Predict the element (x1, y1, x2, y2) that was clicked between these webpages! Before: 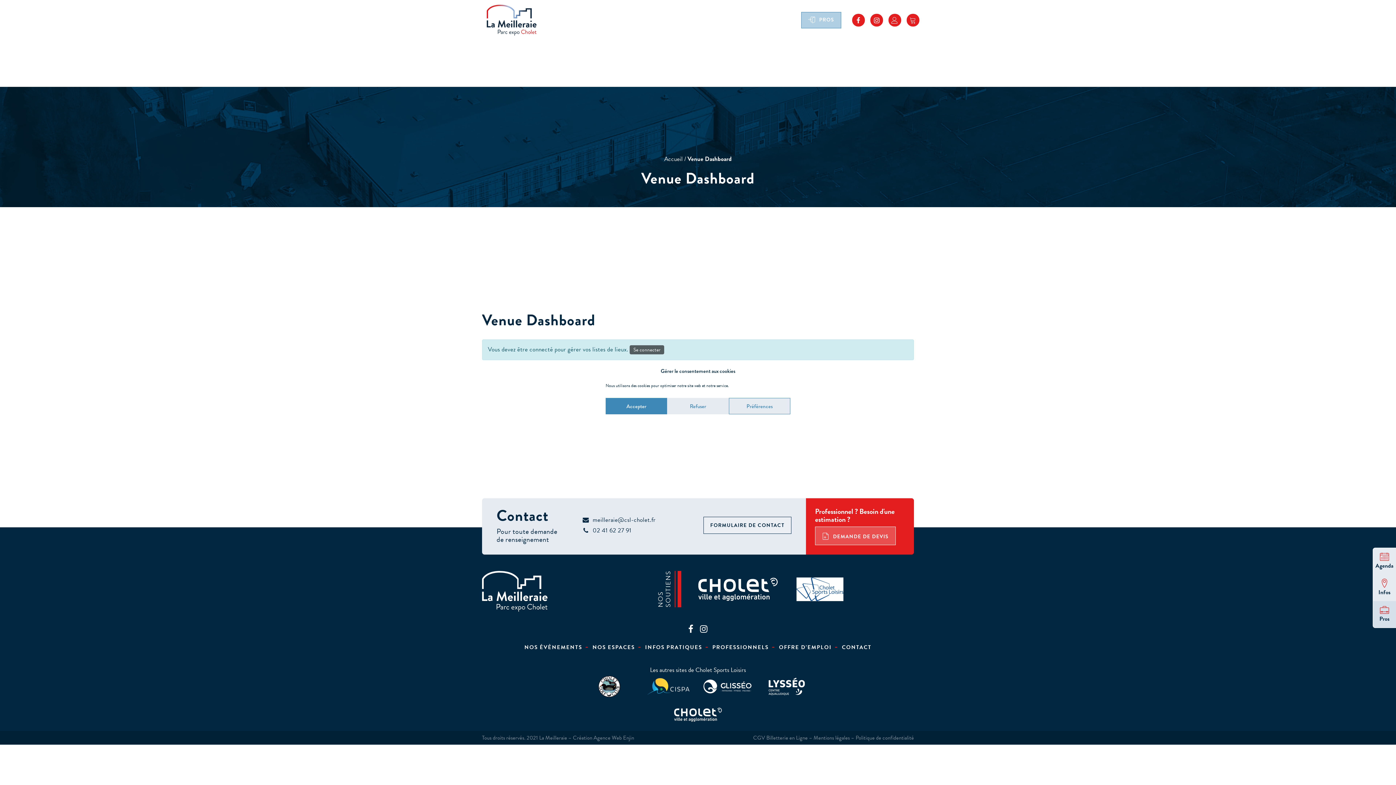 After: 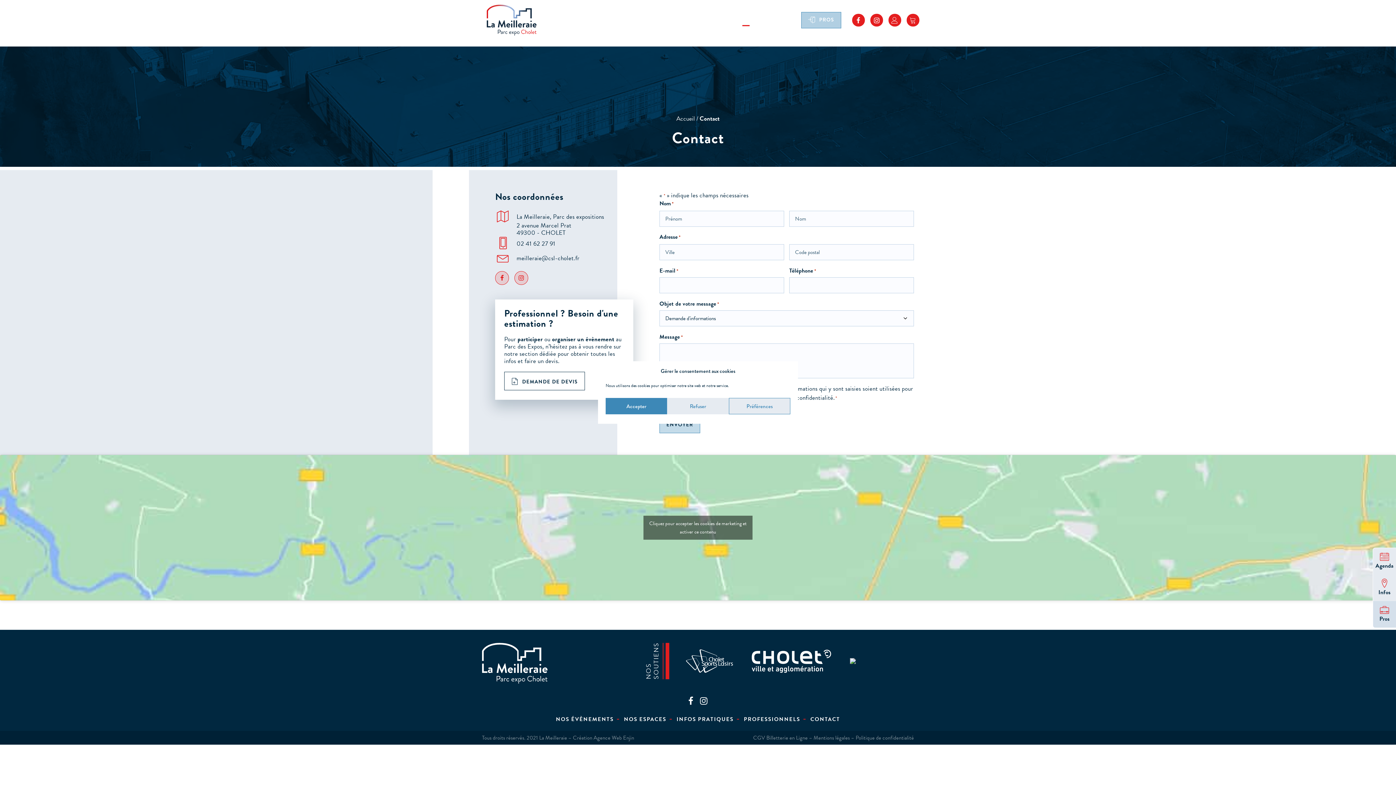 Action: label: CONTACT bbox: (842, 643, 871, 651)